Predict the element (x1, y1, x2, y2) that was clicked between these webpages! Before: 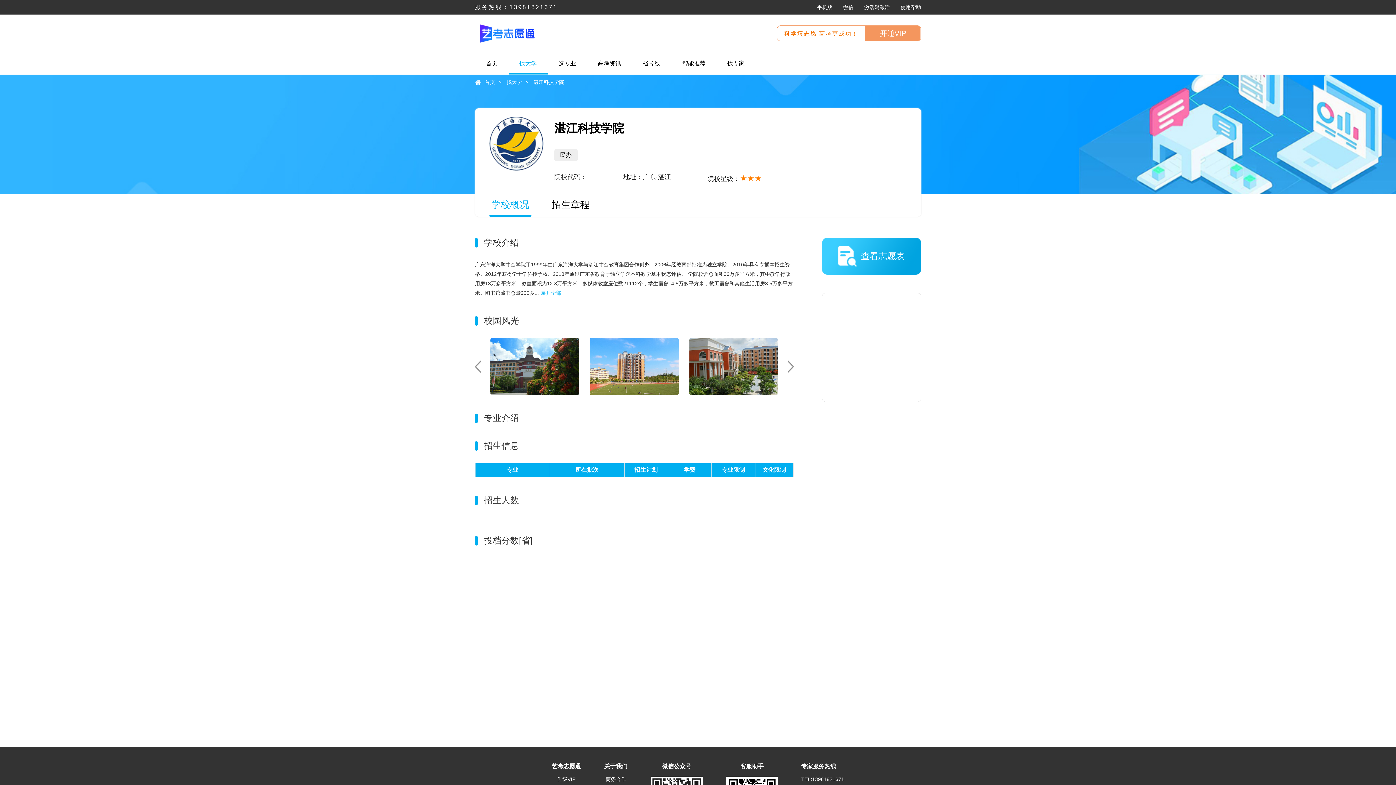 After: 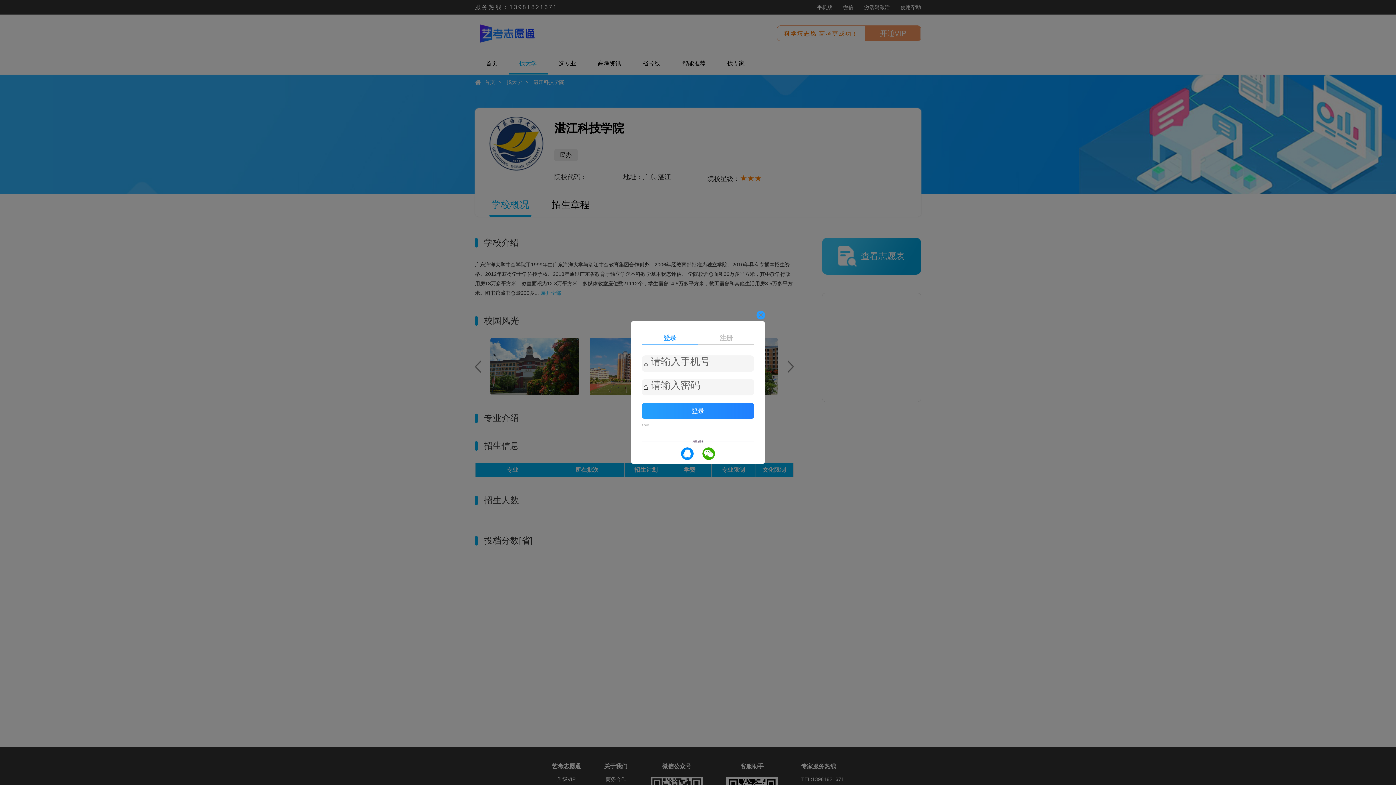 Action: label: 智能推荐 bbox: (671, 52, 716, 74)